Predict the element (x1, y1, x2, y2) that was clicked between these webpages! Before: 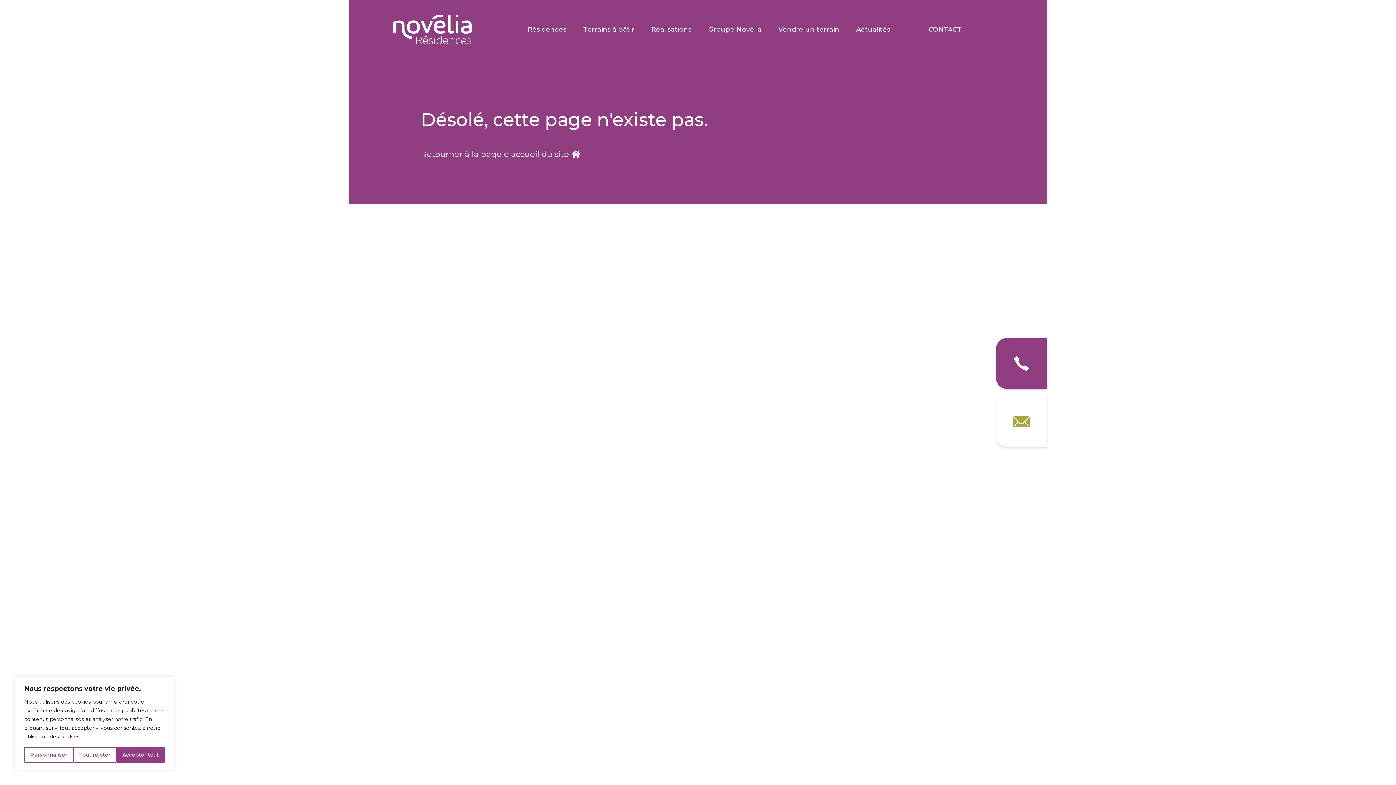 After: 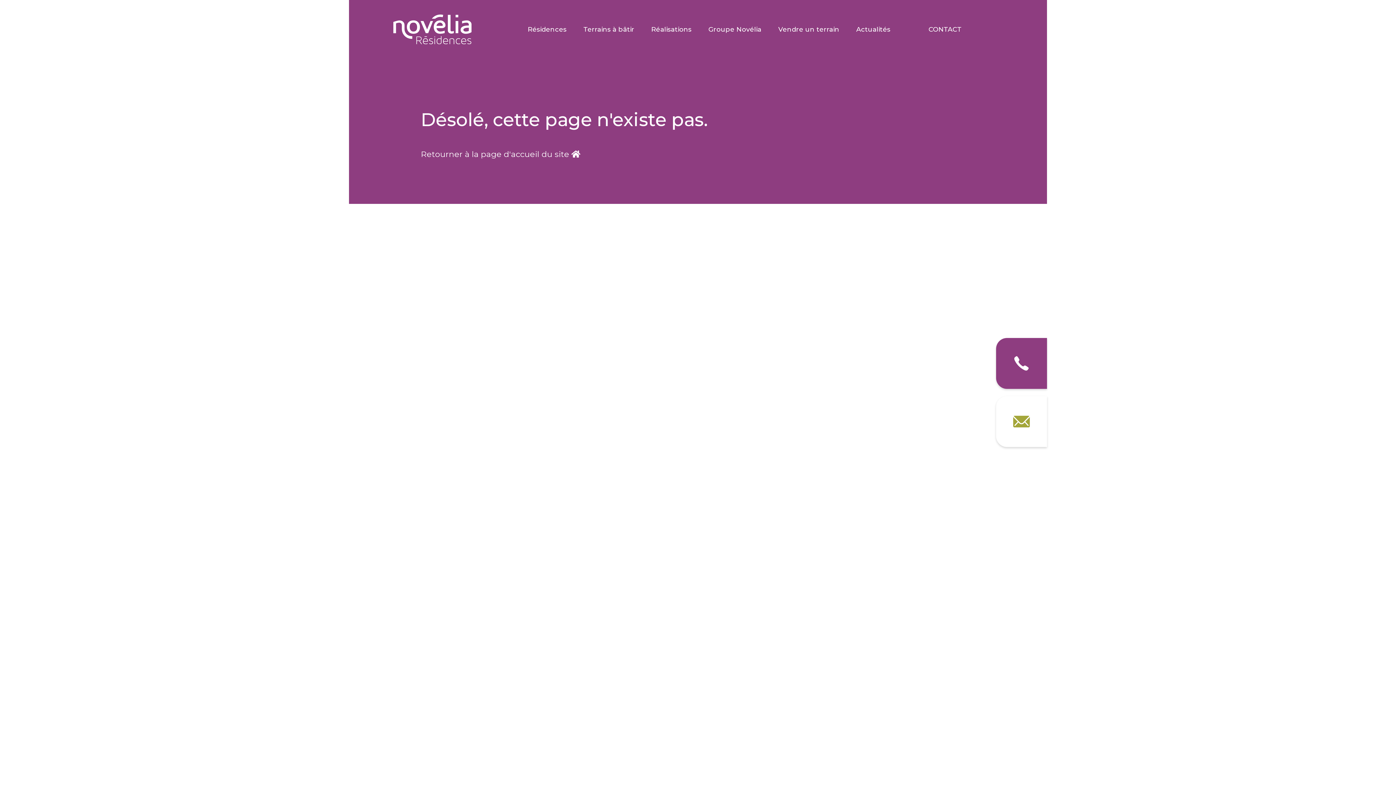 Action: bbox: (73, 747, 116, 763) label: Tout rejeter